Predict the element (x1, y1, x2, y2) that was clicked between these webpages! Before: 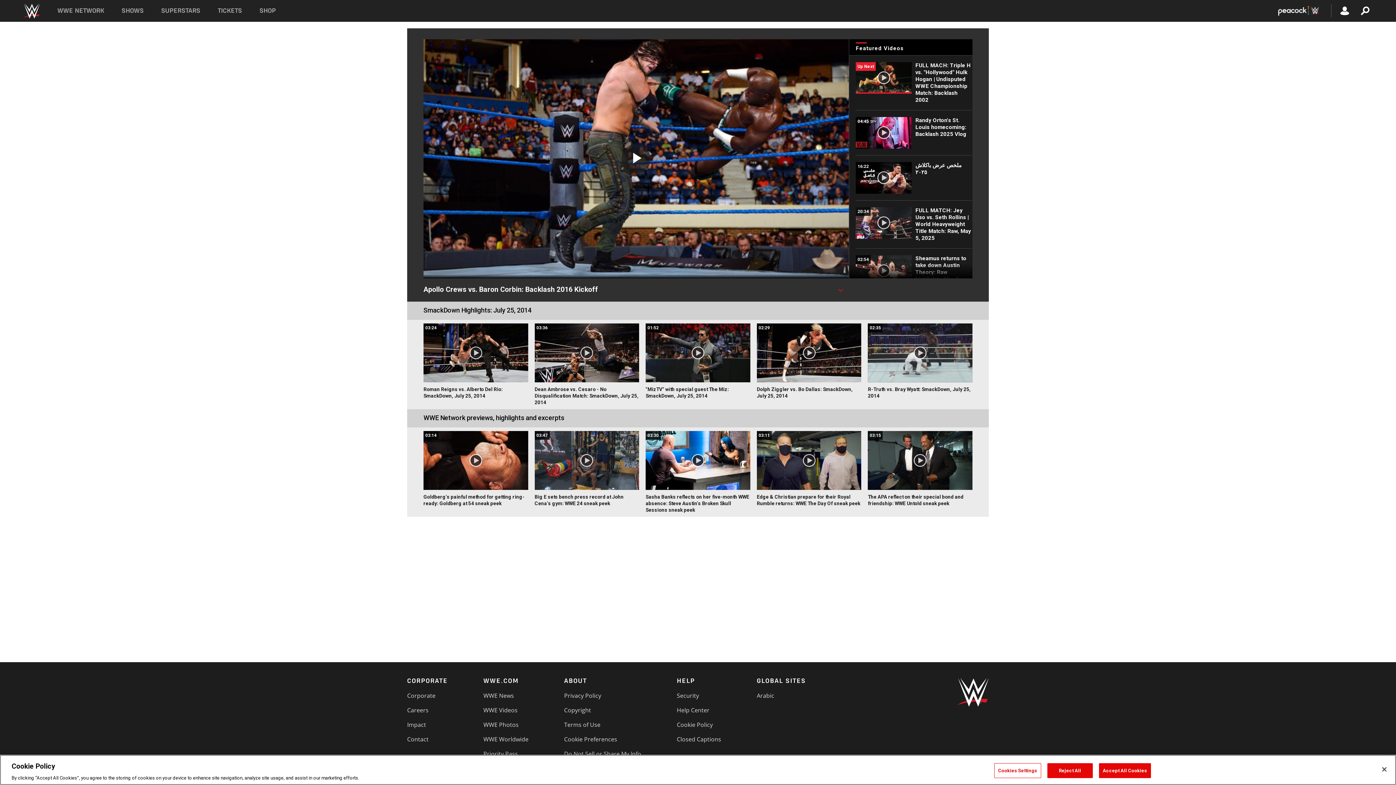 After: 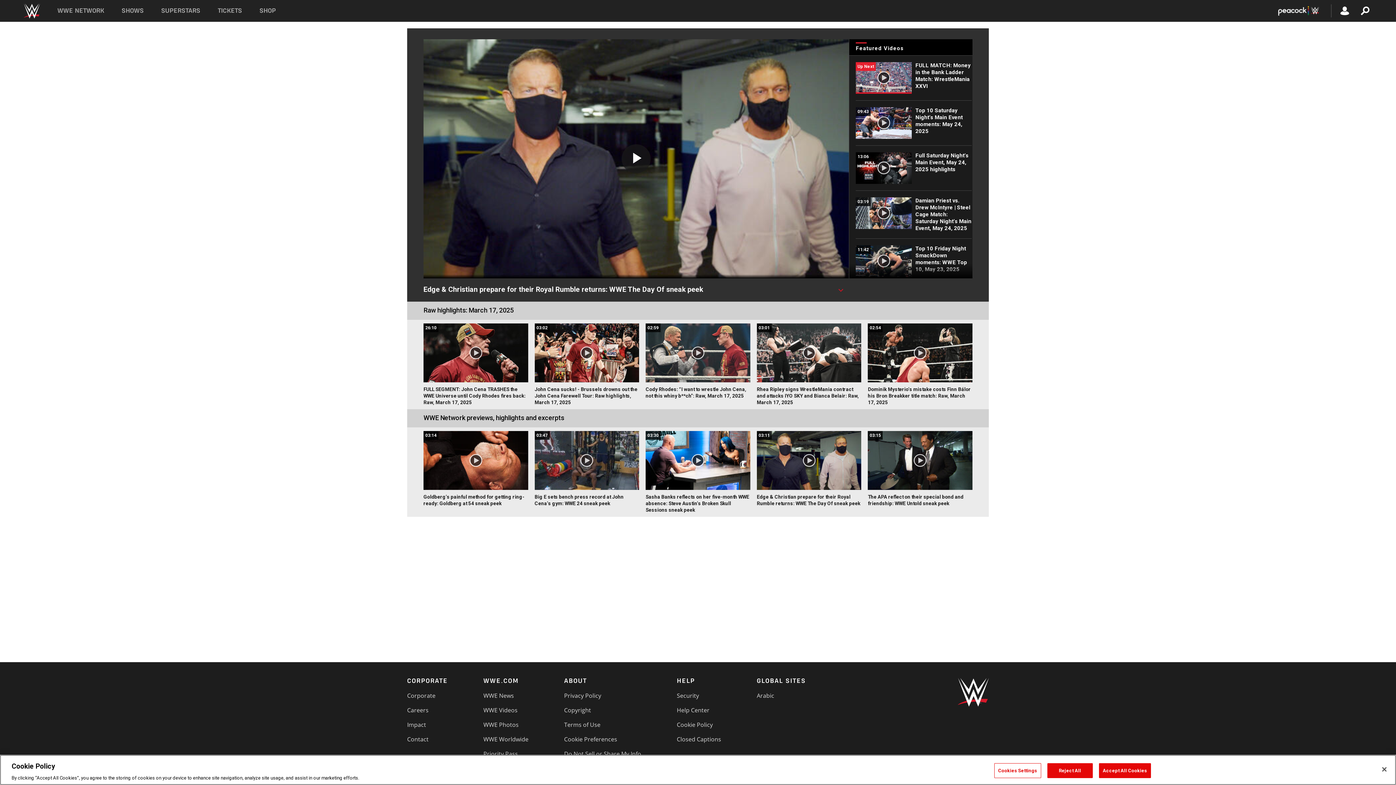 Action: bbox: (756, 431, 861, 510) label: 03:11
Edge & Christian prepare for their Royal Rumble returns: WWE The Day Of sneak peek